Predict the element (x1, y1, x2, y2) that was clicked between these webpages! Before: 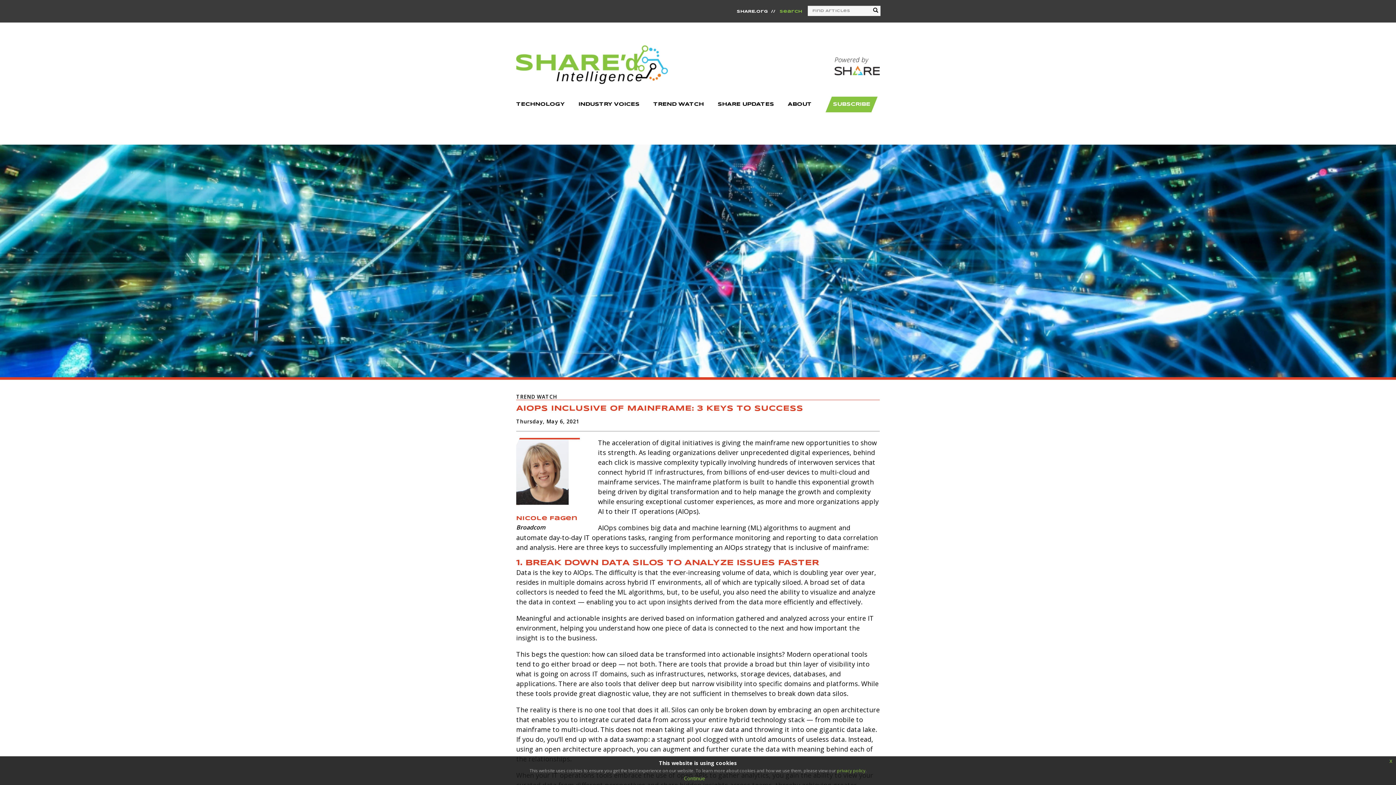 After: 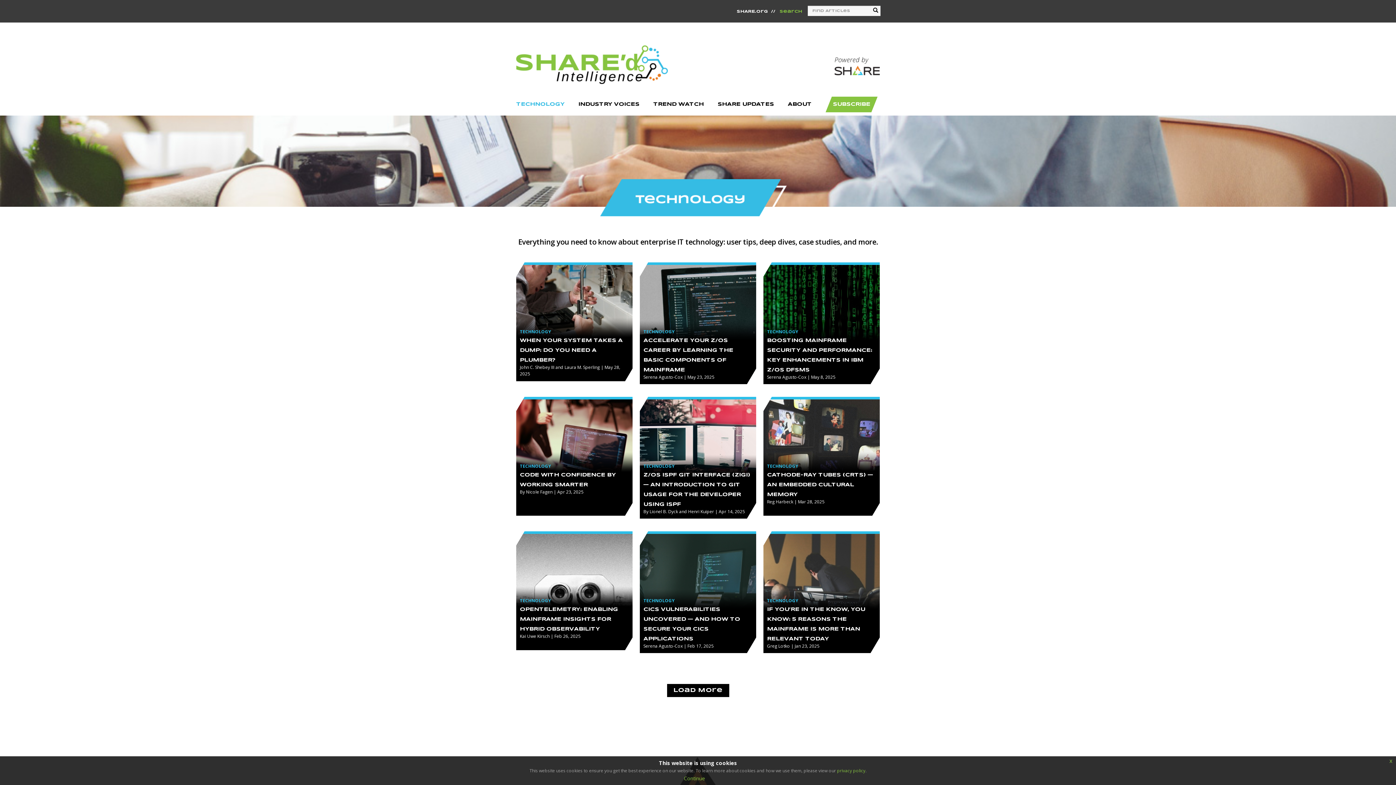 Action: label: TECHNOLOGY bbox: (516, 96, 564, 112)